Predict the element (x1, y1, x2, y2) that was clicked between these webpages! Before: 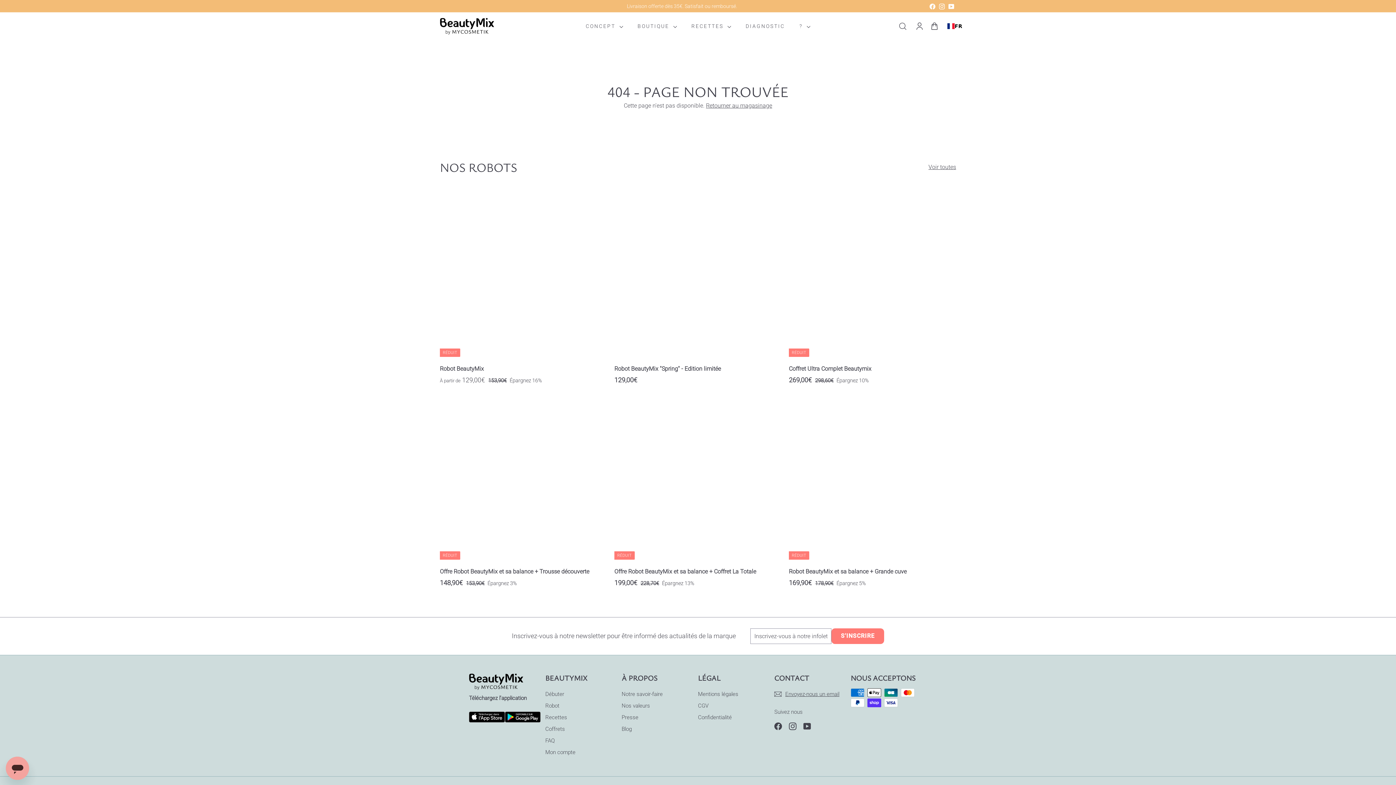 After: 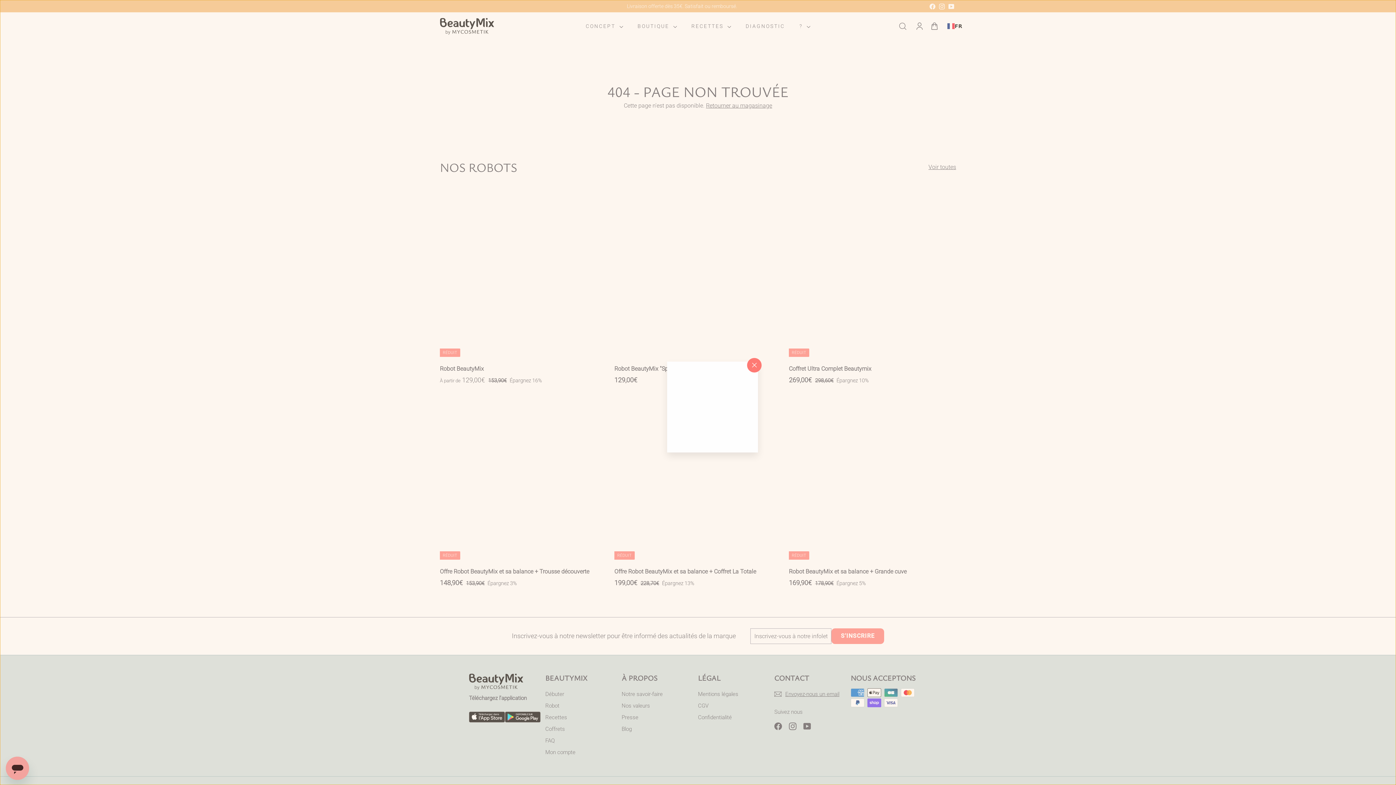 Action: label: AJOUTER AU PANIER bbox: (597, 187, 610, 201)